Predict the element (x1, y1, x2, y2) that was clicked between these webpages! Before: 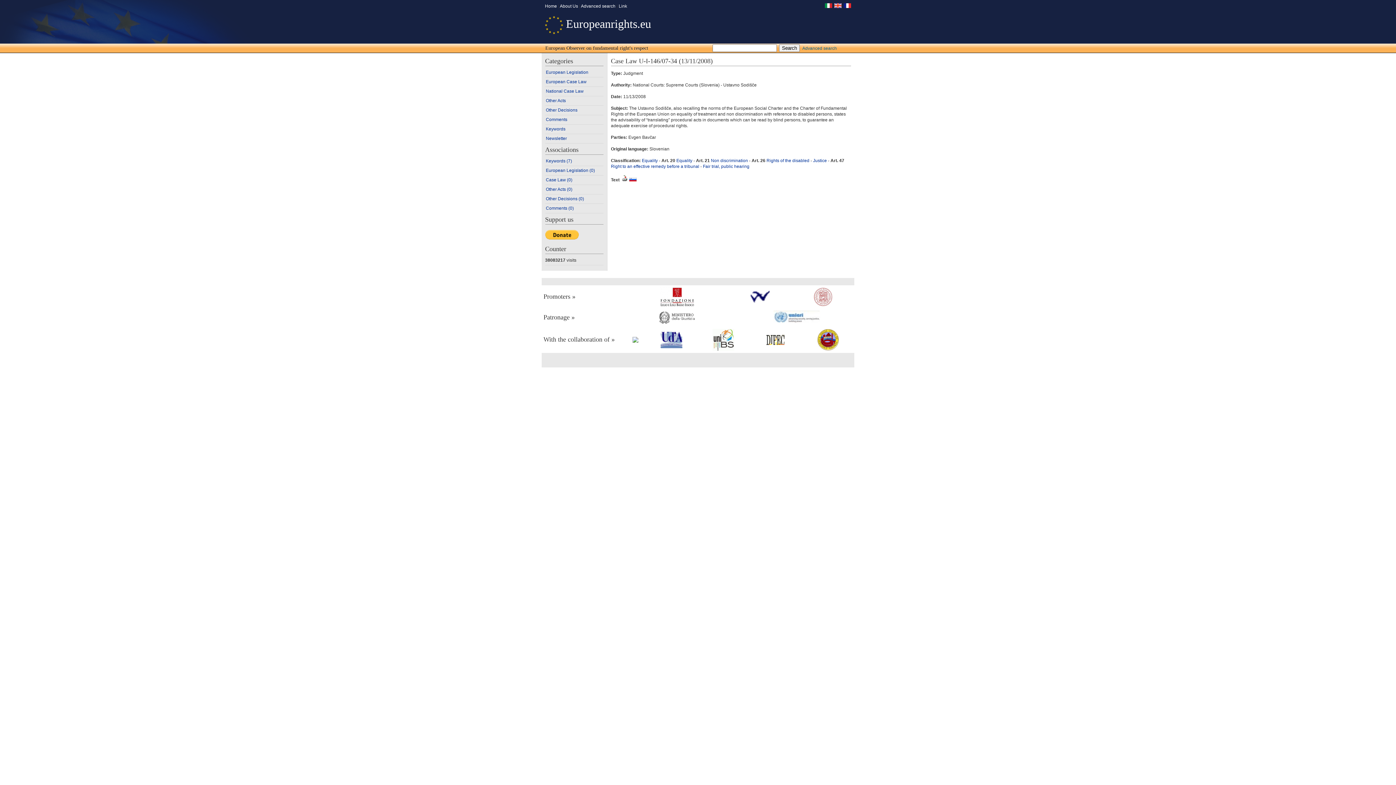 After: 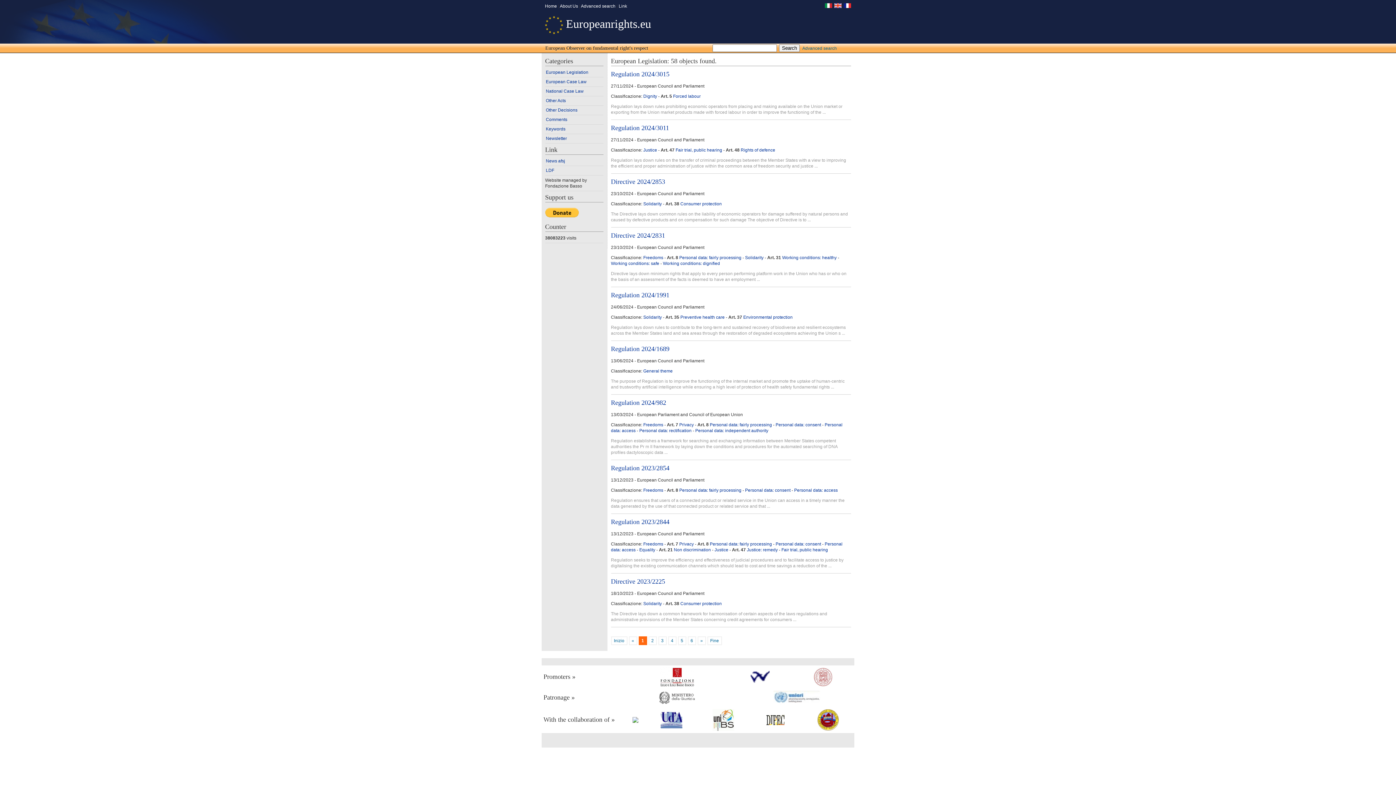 Action: bbox: (545, 68, 603, 77) label: European Legislation